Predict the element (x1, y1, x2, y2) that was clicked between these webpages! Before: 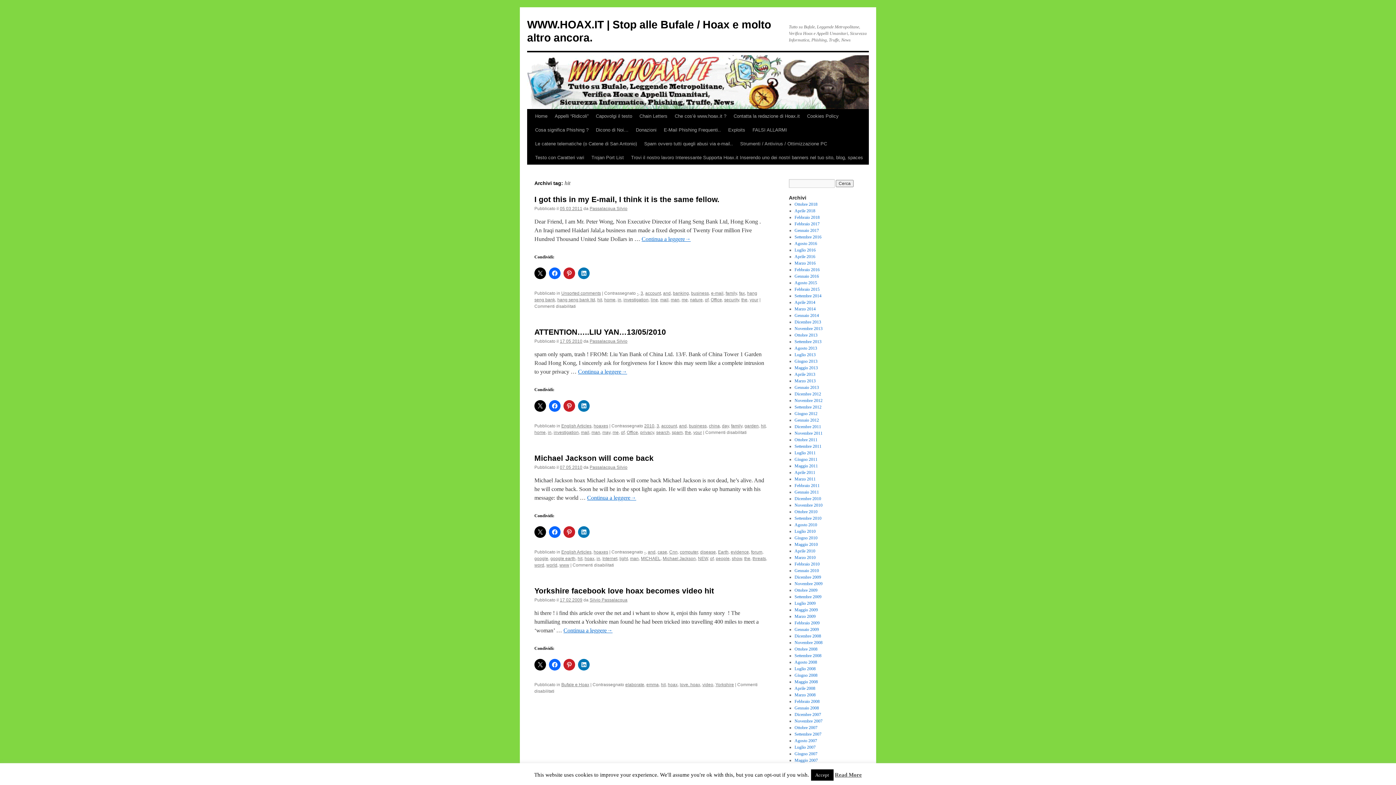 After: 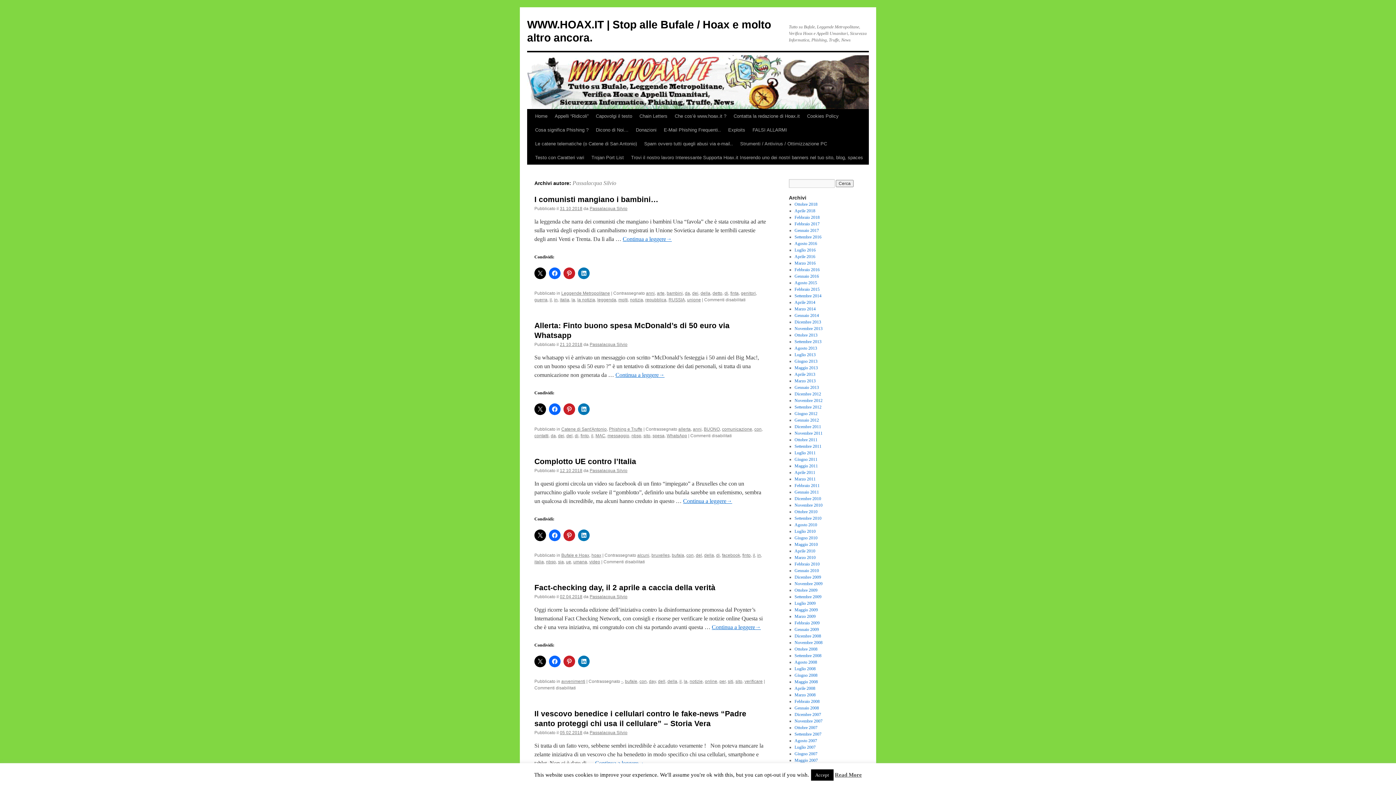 Action: label: Passalacqua Silvio bbox: (589, 465, 627, 470)